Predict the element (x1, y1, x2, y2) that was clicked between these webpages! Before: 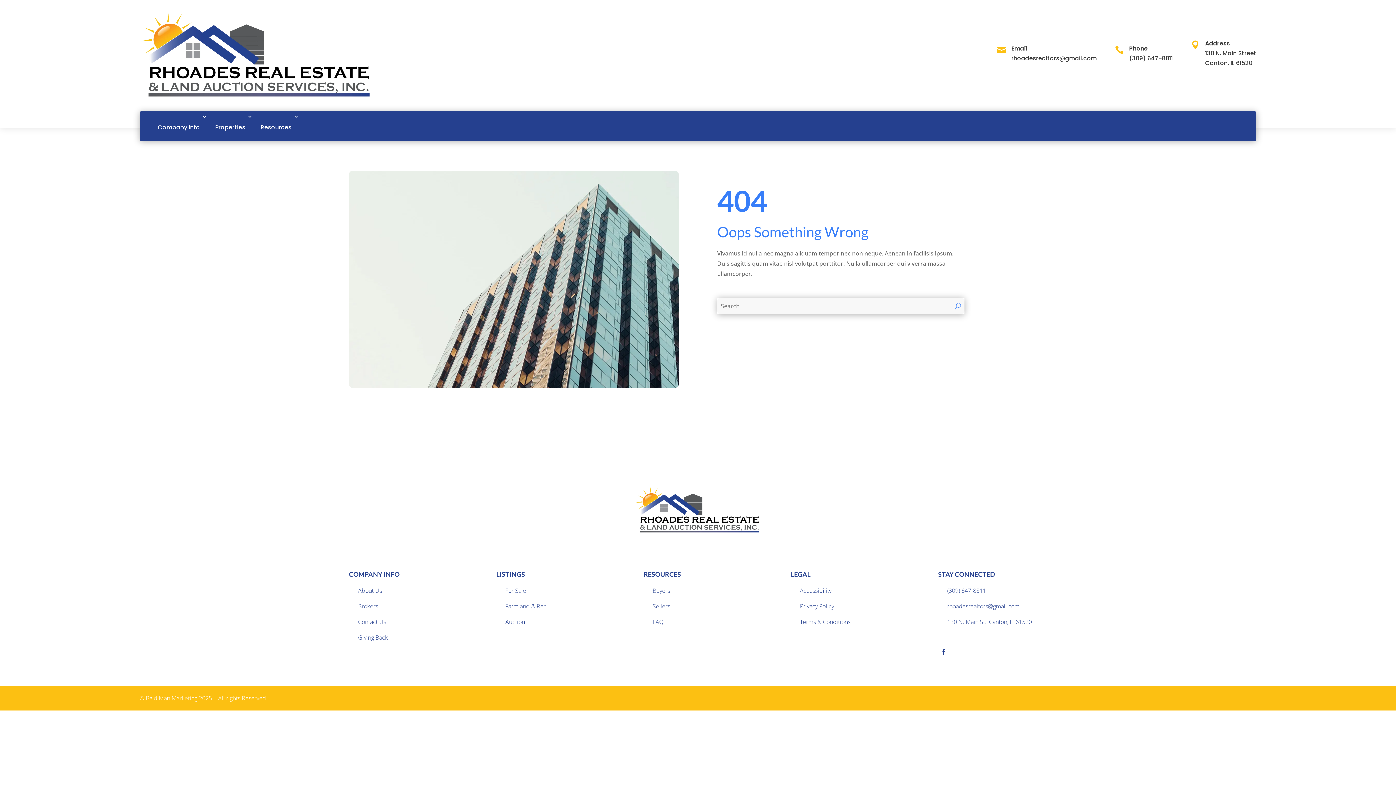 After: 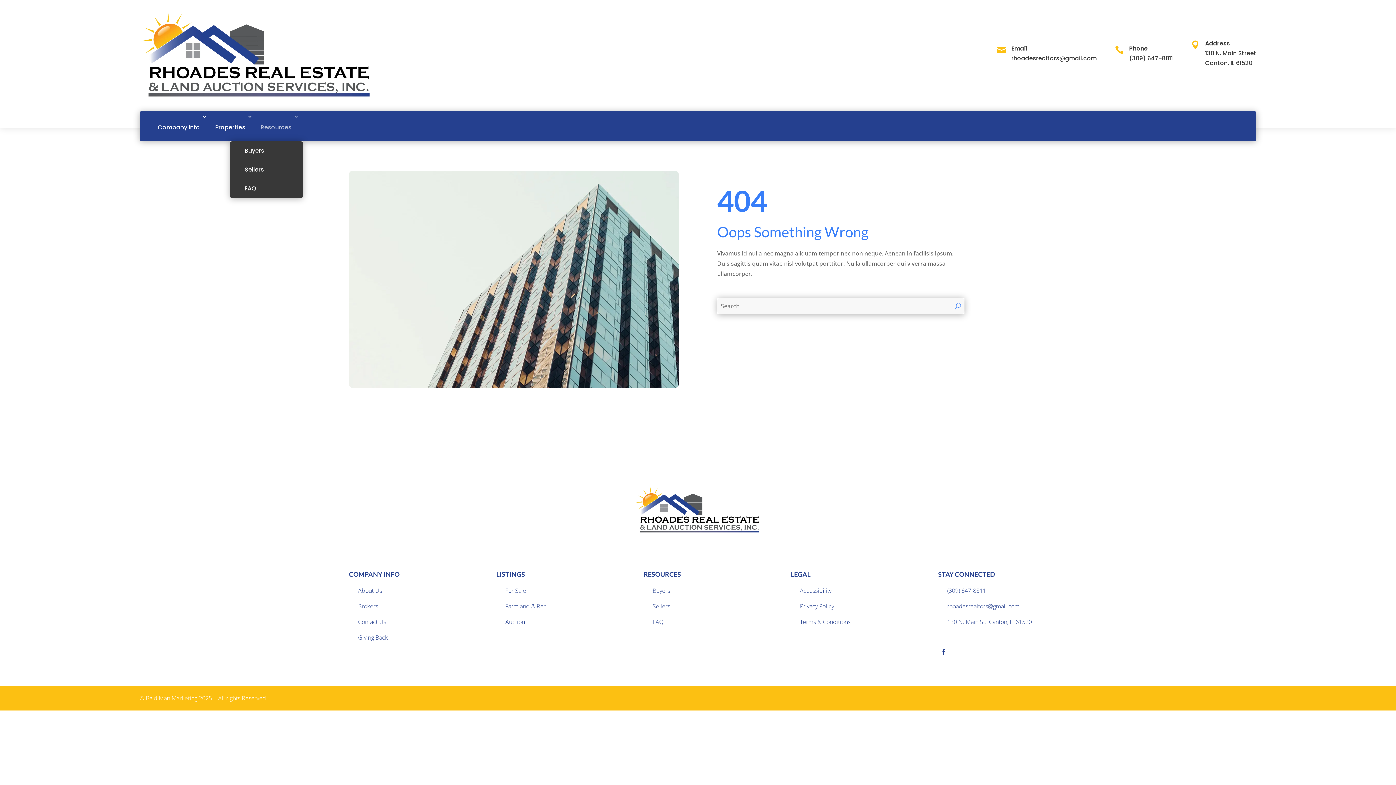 Action: bbox: (260, 114, 298, 140) label: Resources